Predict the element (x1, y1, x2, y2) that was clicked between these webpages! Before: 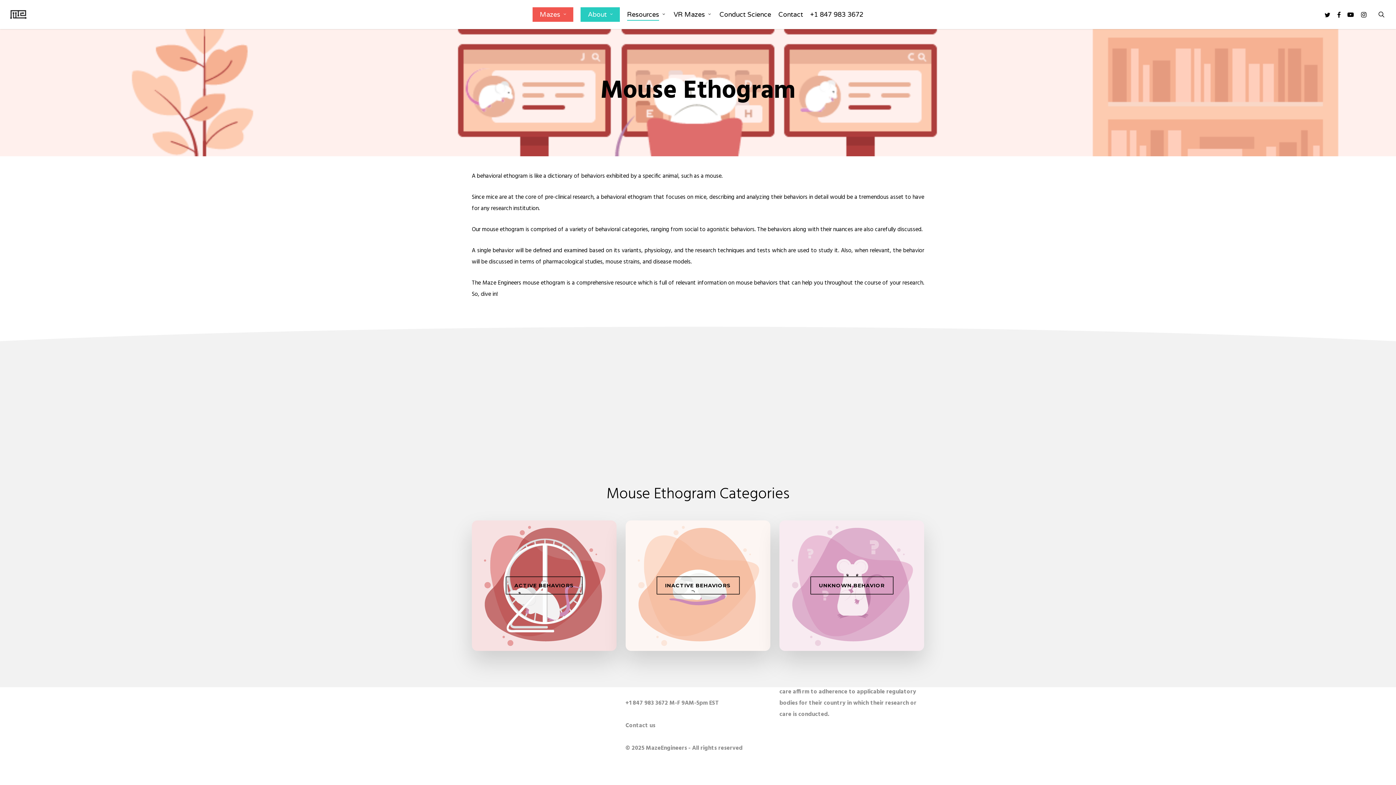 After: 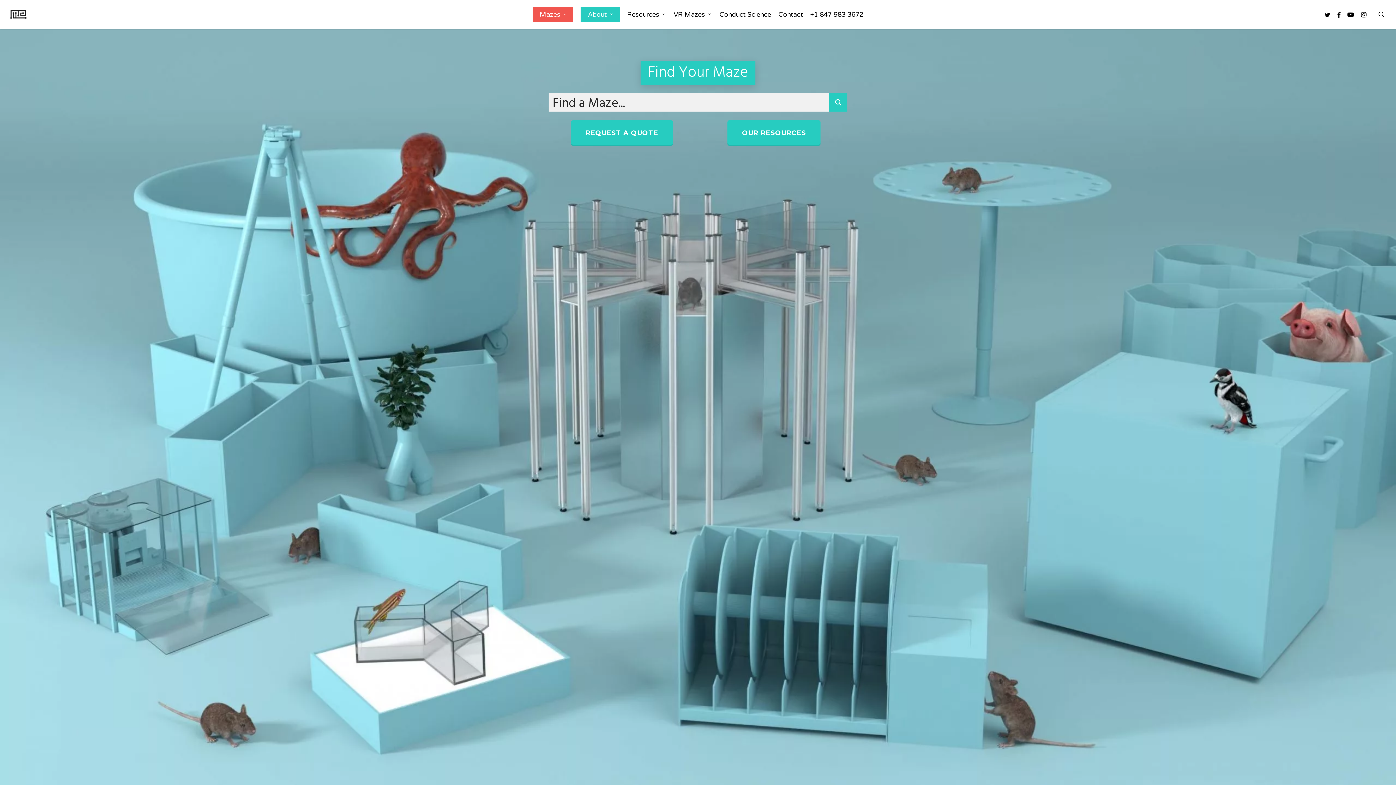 Action: bbox: (10, 10, 26, 18)